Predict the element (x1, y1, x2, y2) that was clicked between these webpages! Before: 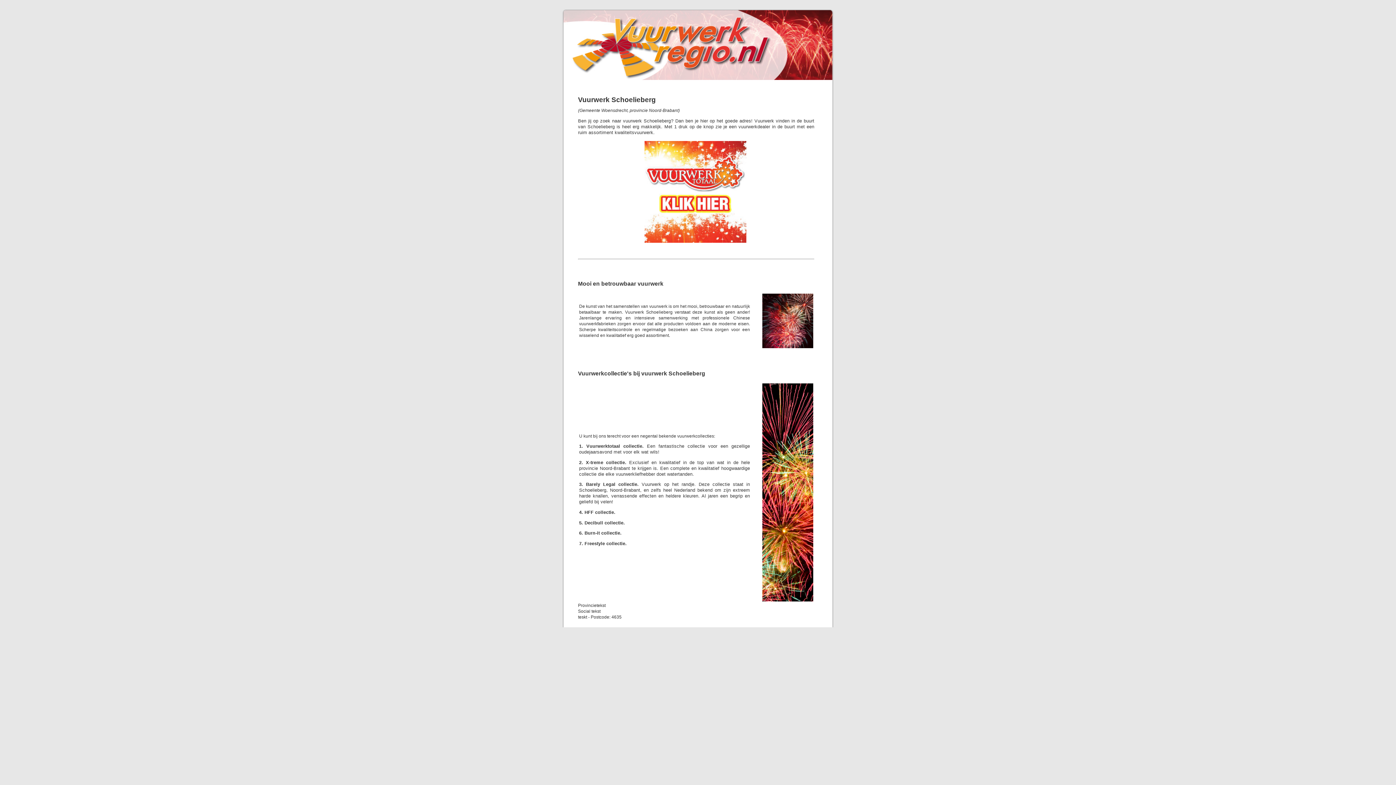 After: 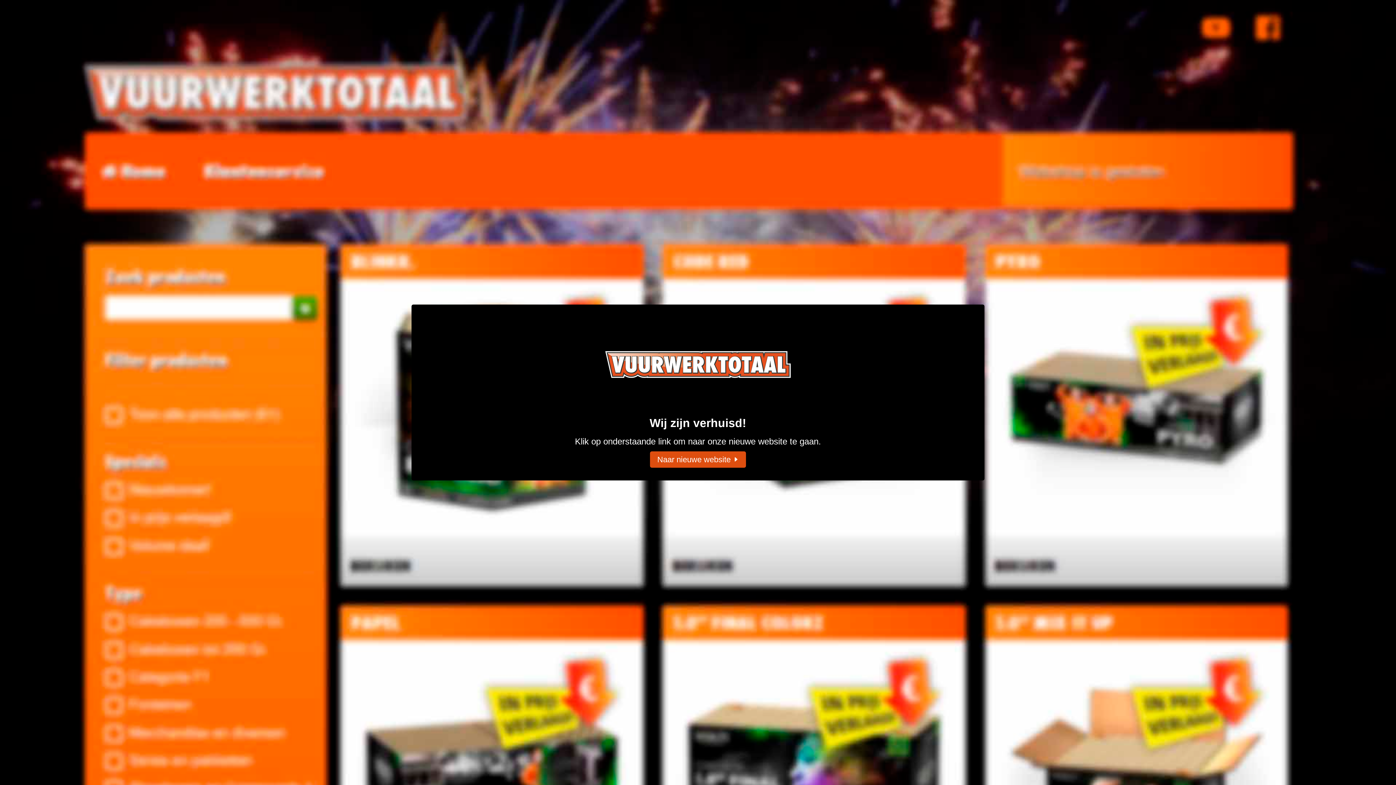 Action: bbox: (644, 238, 746, 244)